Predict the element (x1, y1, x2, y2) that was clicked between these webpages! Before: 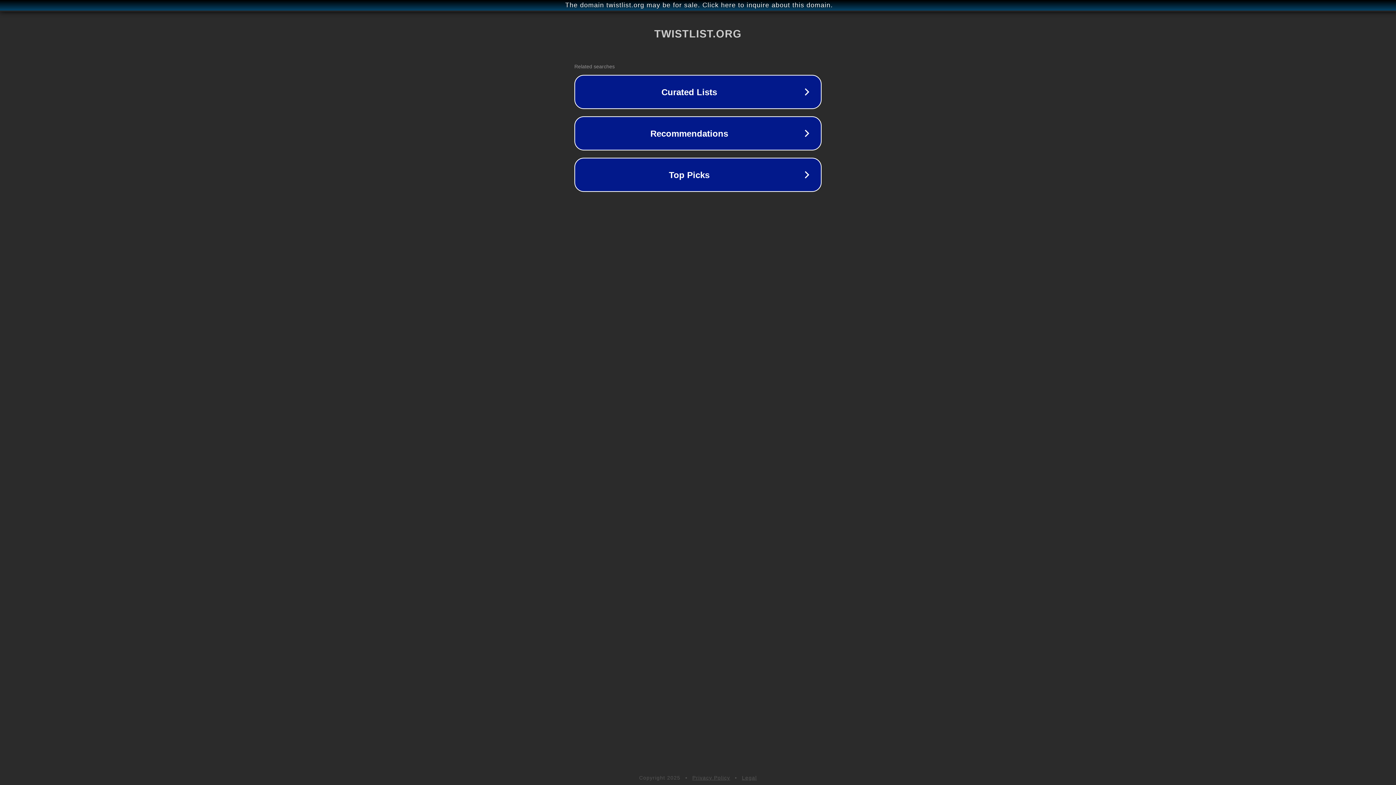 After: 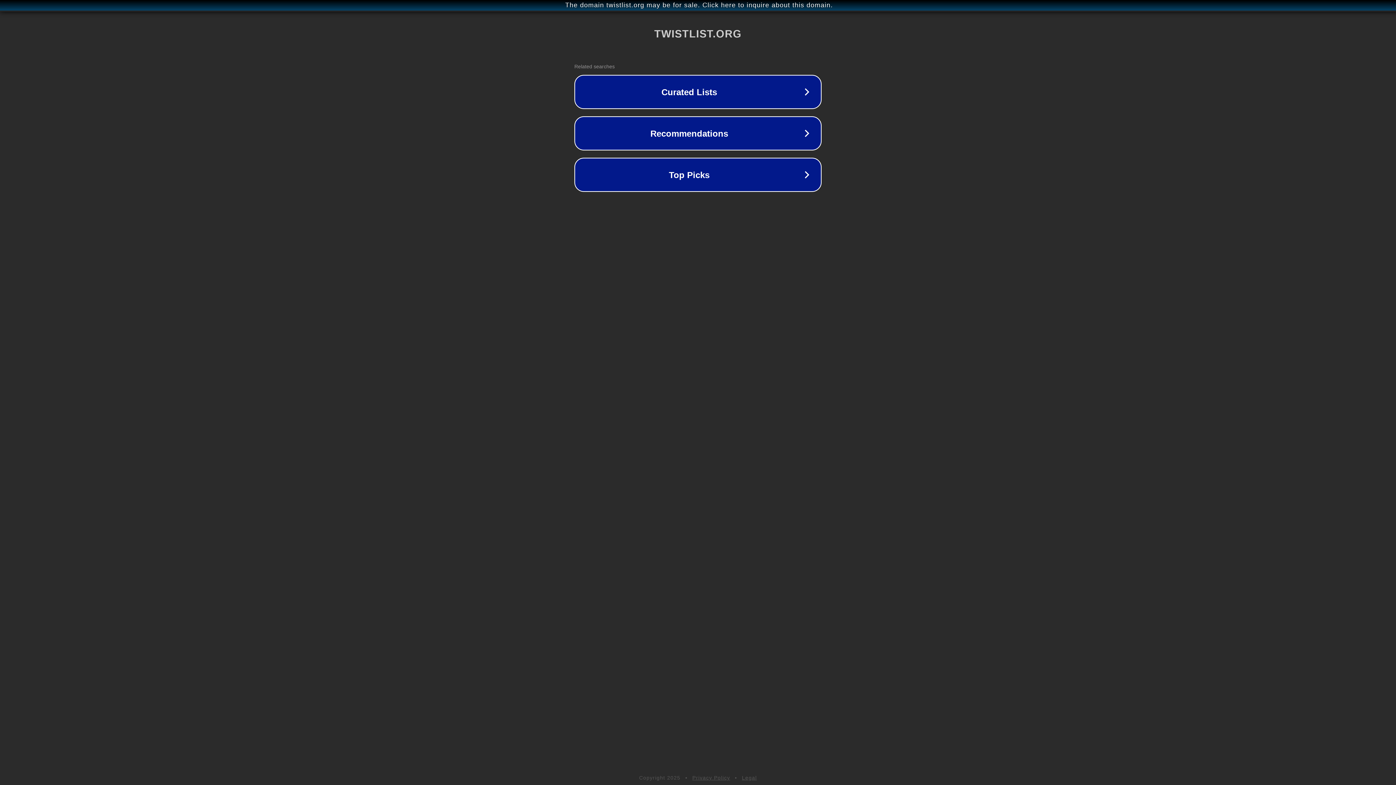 Action: bbox: (742, 775, 757, 781) label: Legal